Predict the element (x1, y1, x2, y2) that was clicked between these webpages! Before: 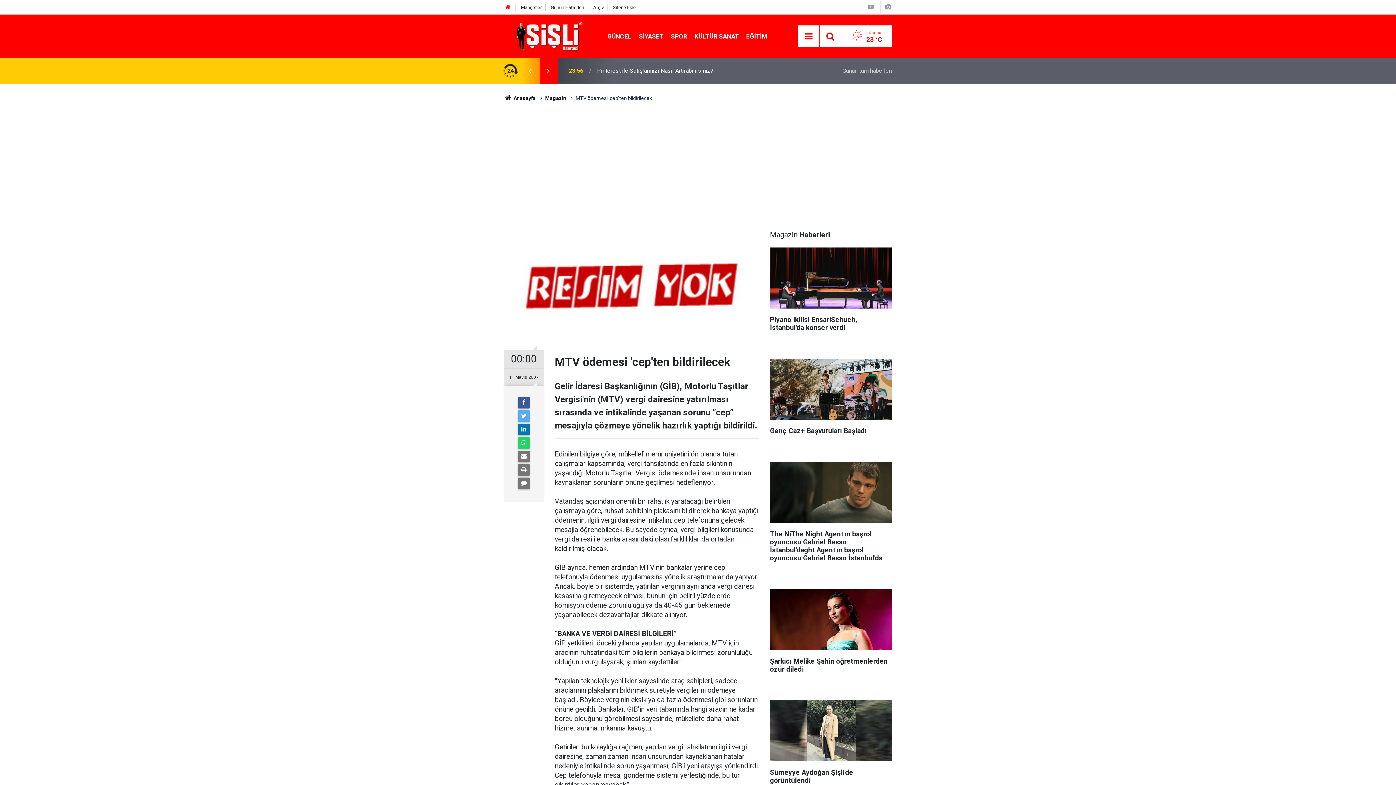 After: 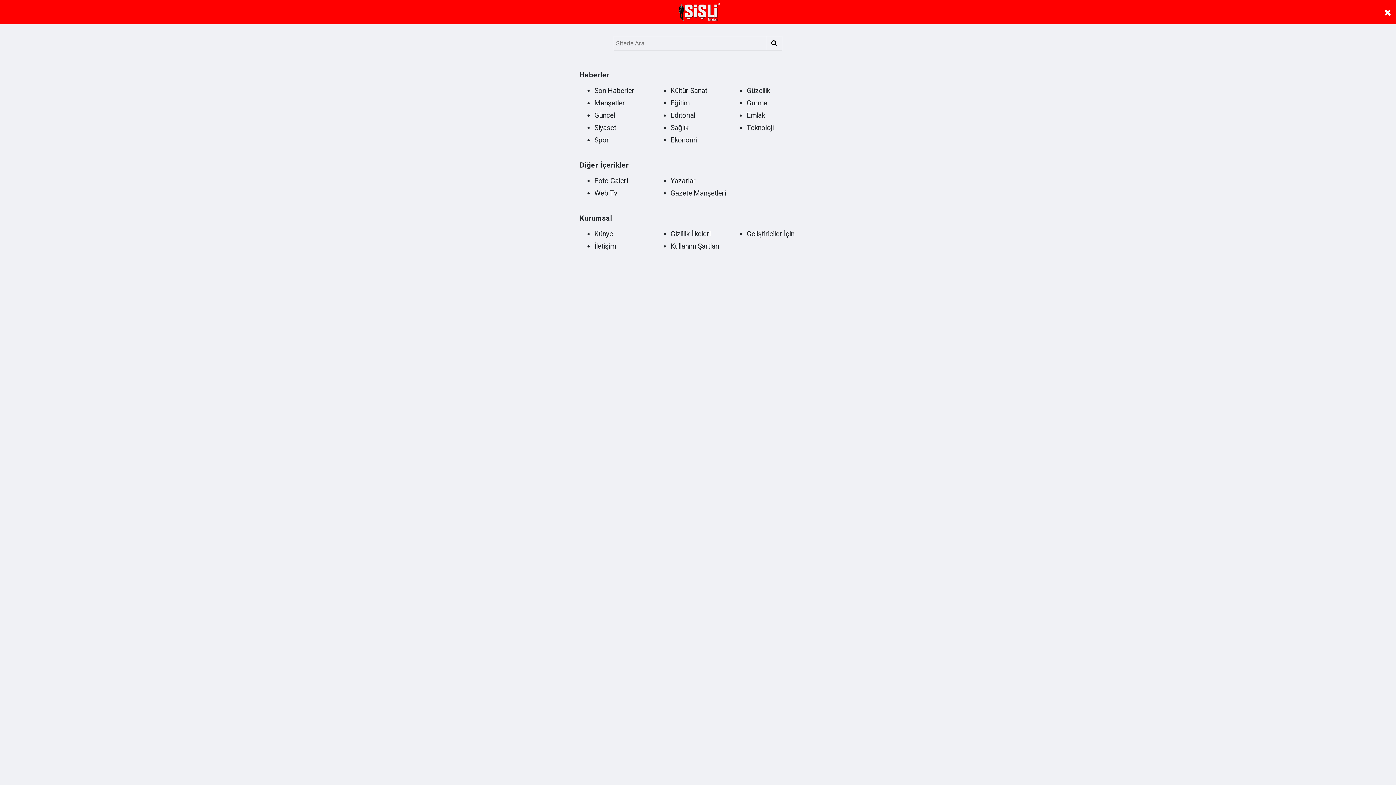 Action: bbox: (802, 29, 815, 43) label: Menu